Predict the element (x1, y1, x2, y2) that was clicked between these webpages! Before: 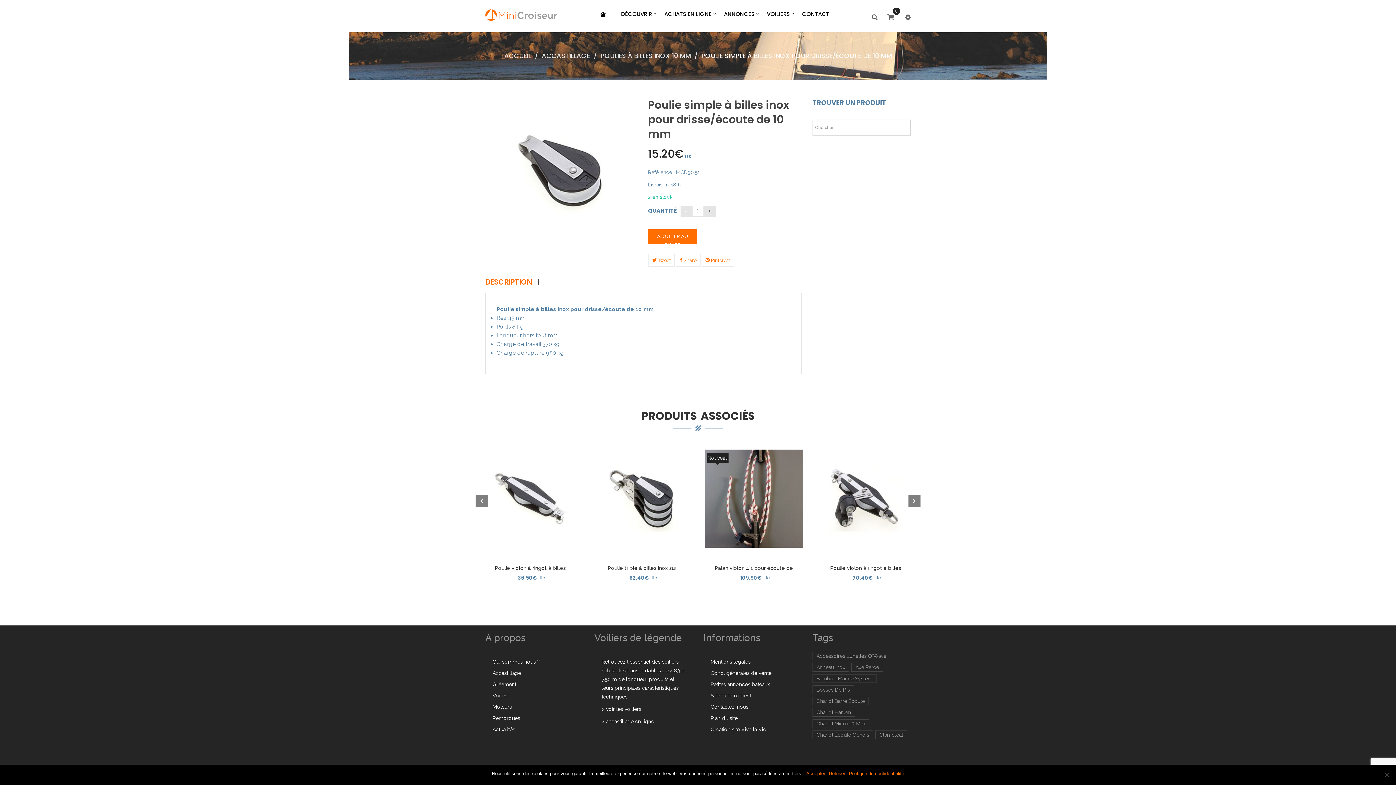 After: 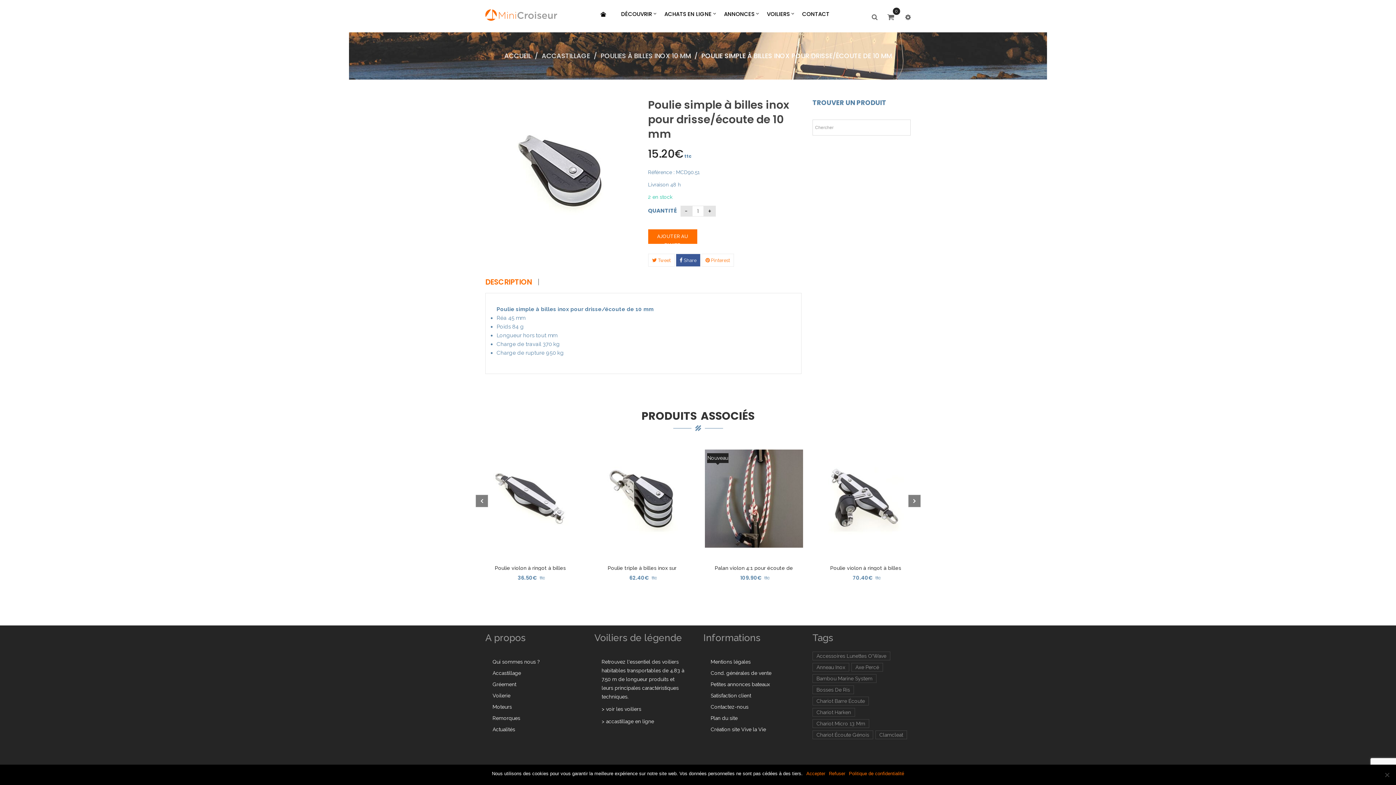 Action: bbox: (675, 253, 700, 266) label:  Share